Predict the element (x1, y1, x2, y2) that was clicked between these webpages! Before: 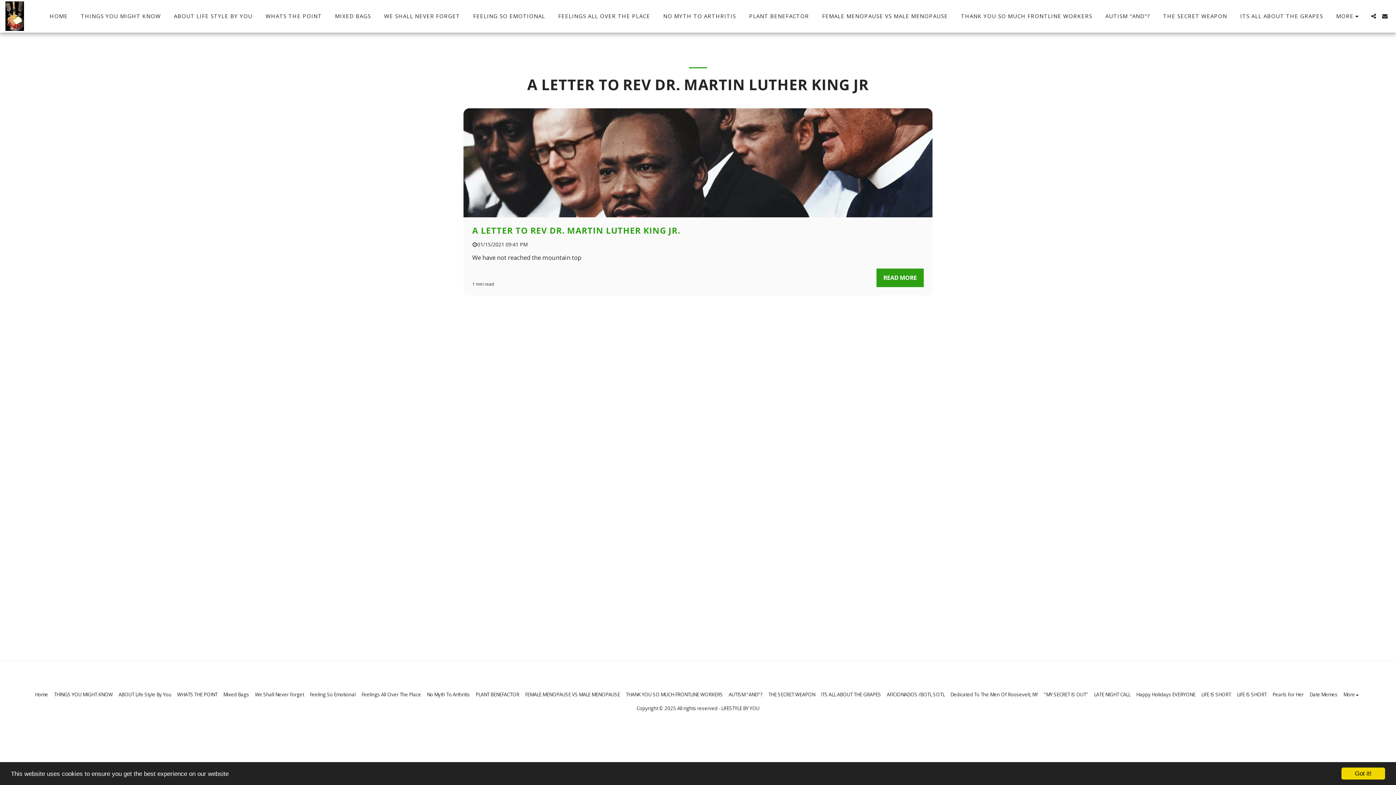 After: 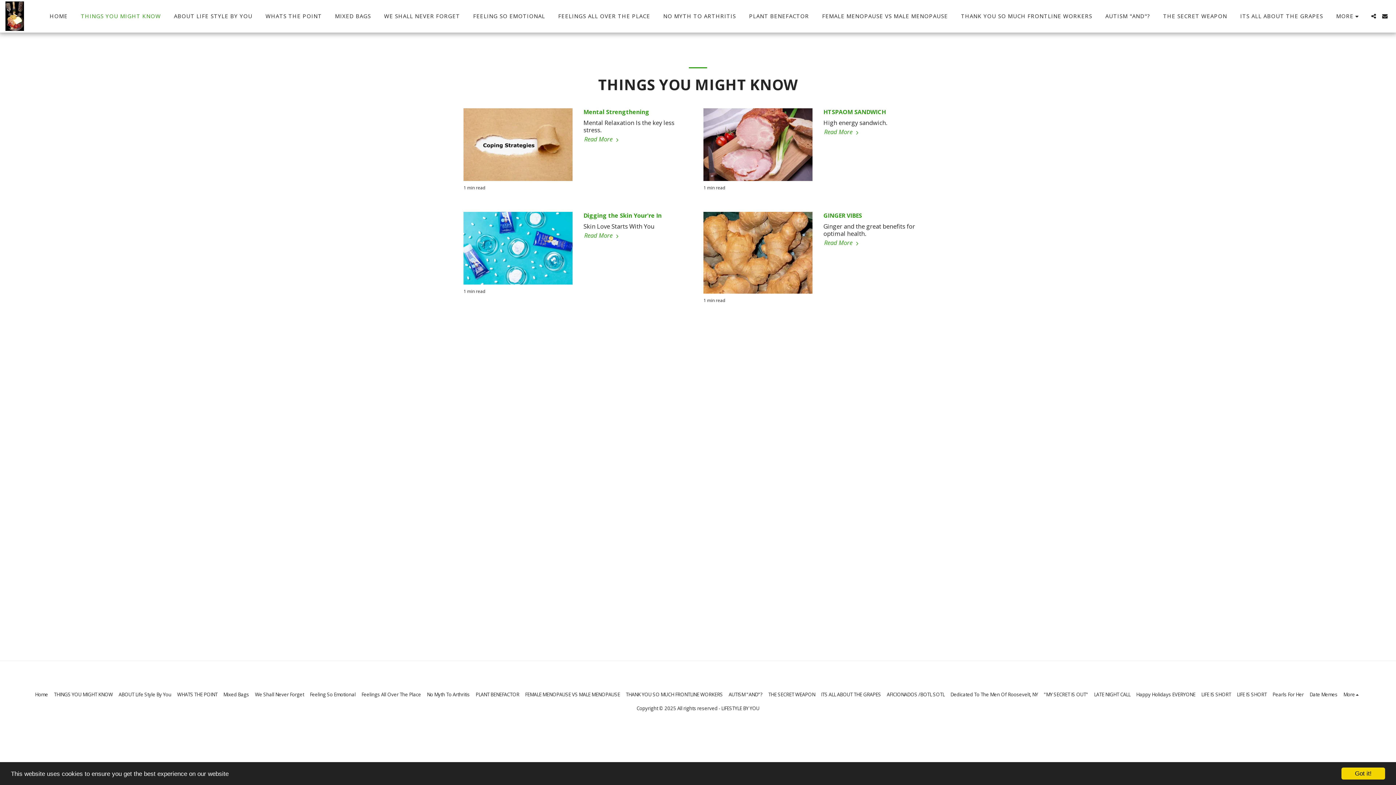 Action: label: THINGS YOU MIGHT KNOW bbox: (75, 10, 166, 21)